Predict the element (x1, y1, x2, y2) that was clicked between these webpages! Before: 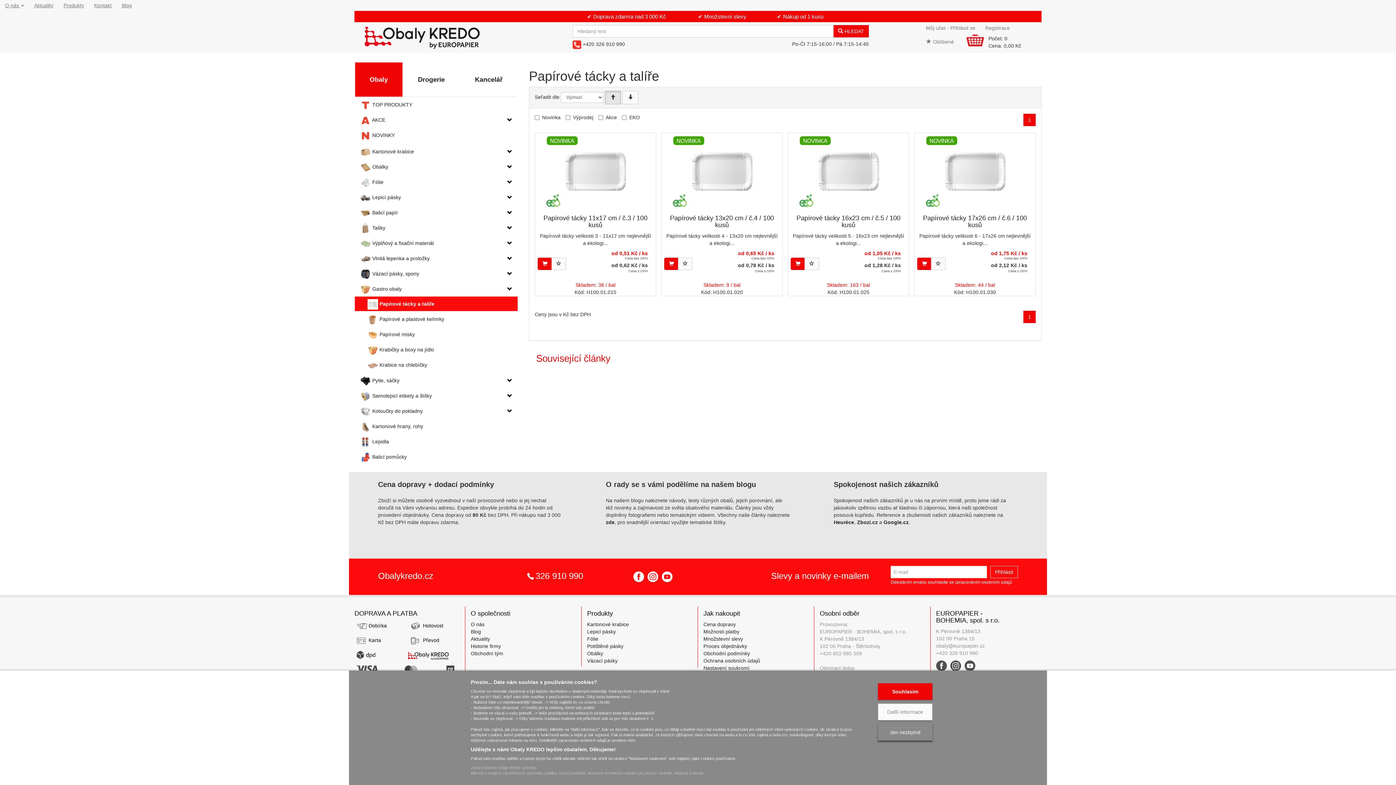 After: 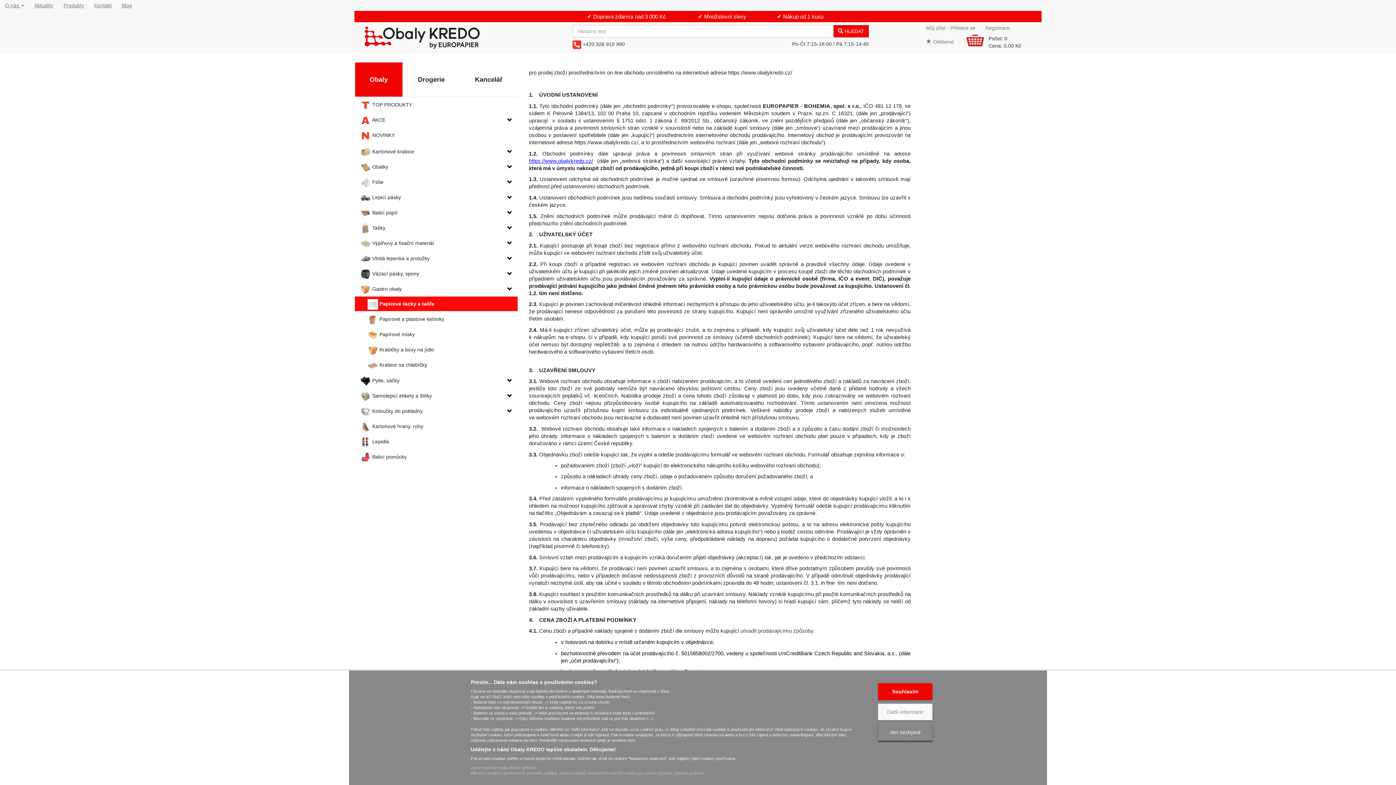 Action: label: Obchodní podmínky bbox: (703, 650, 750, 656)